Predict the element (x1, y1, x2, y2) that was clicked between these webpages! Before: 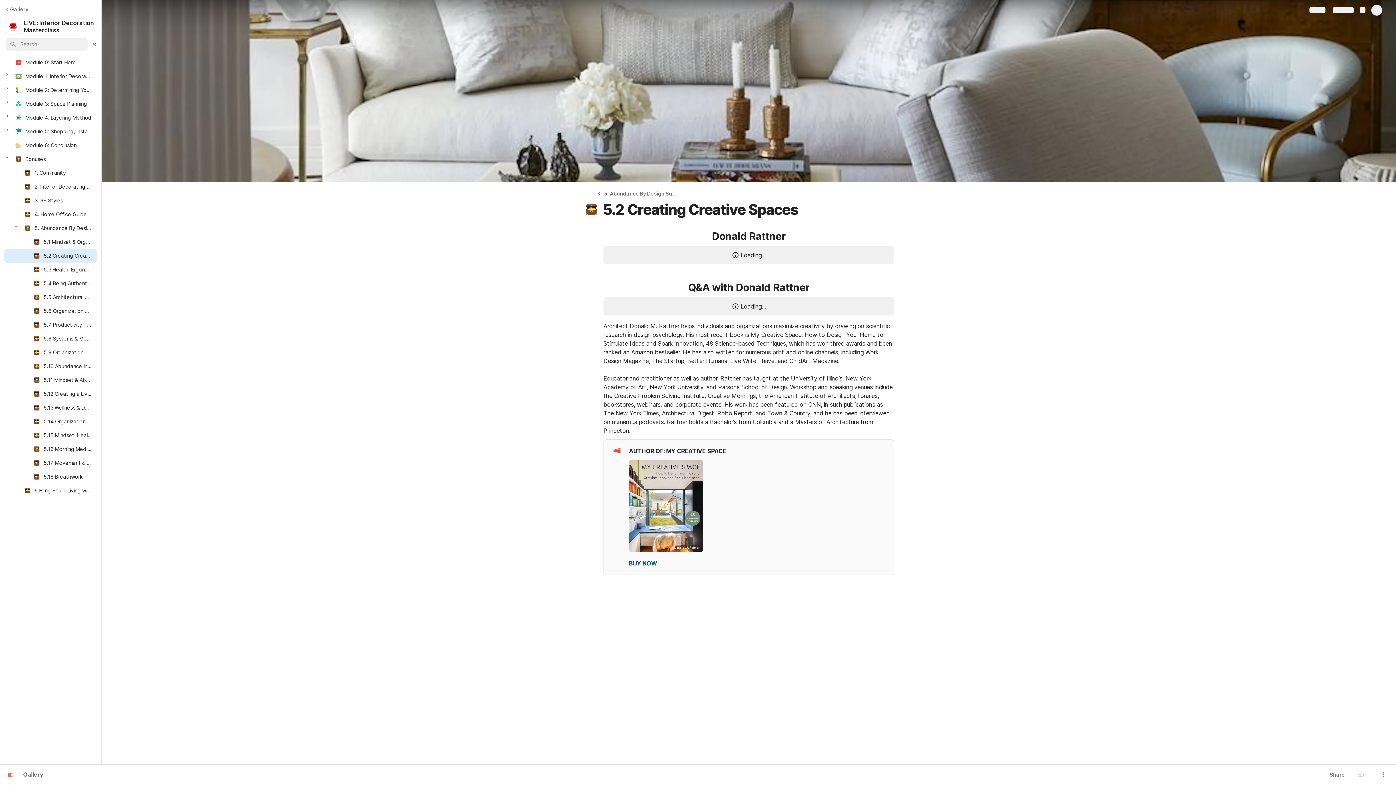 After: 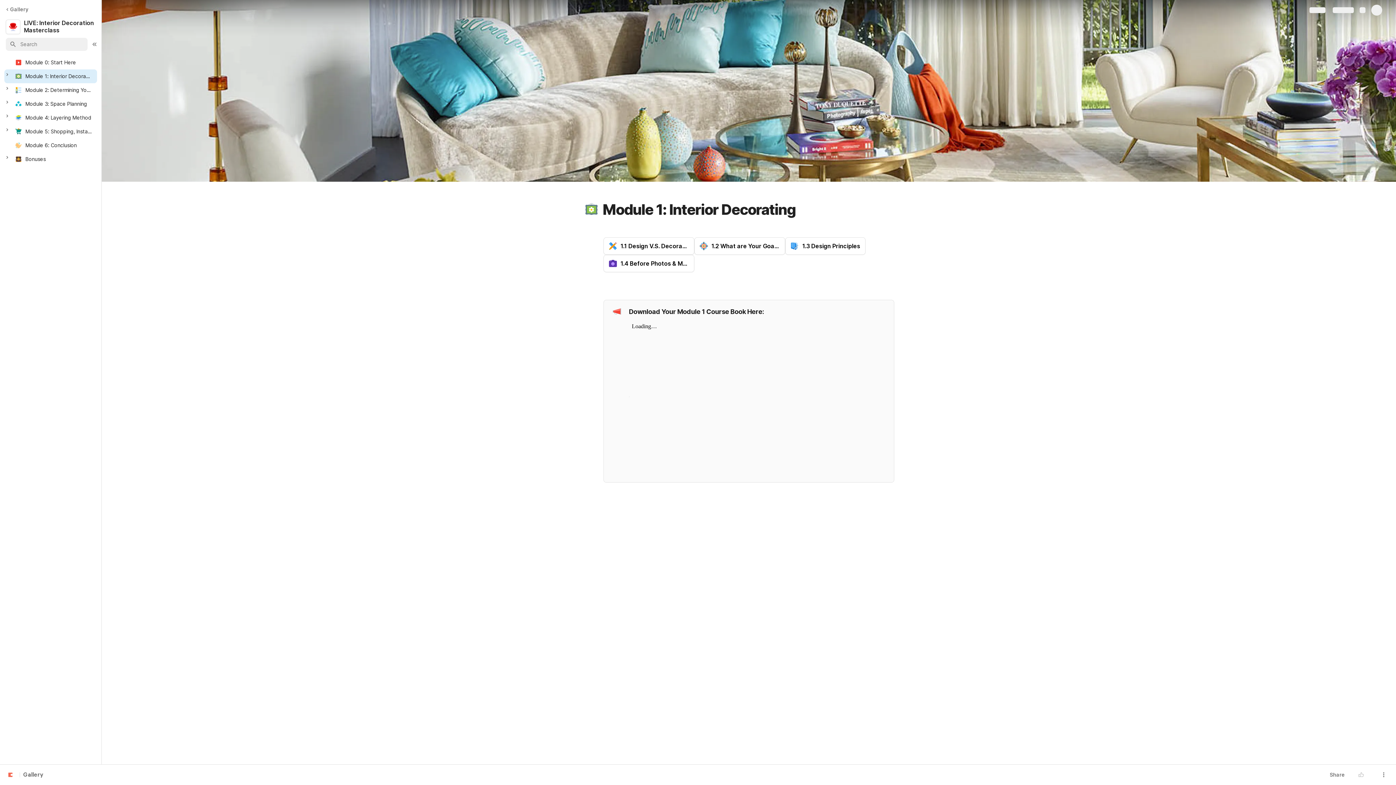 Action: label: Module 1: Interior Decorating bbox: (0, 69, 101, 83)